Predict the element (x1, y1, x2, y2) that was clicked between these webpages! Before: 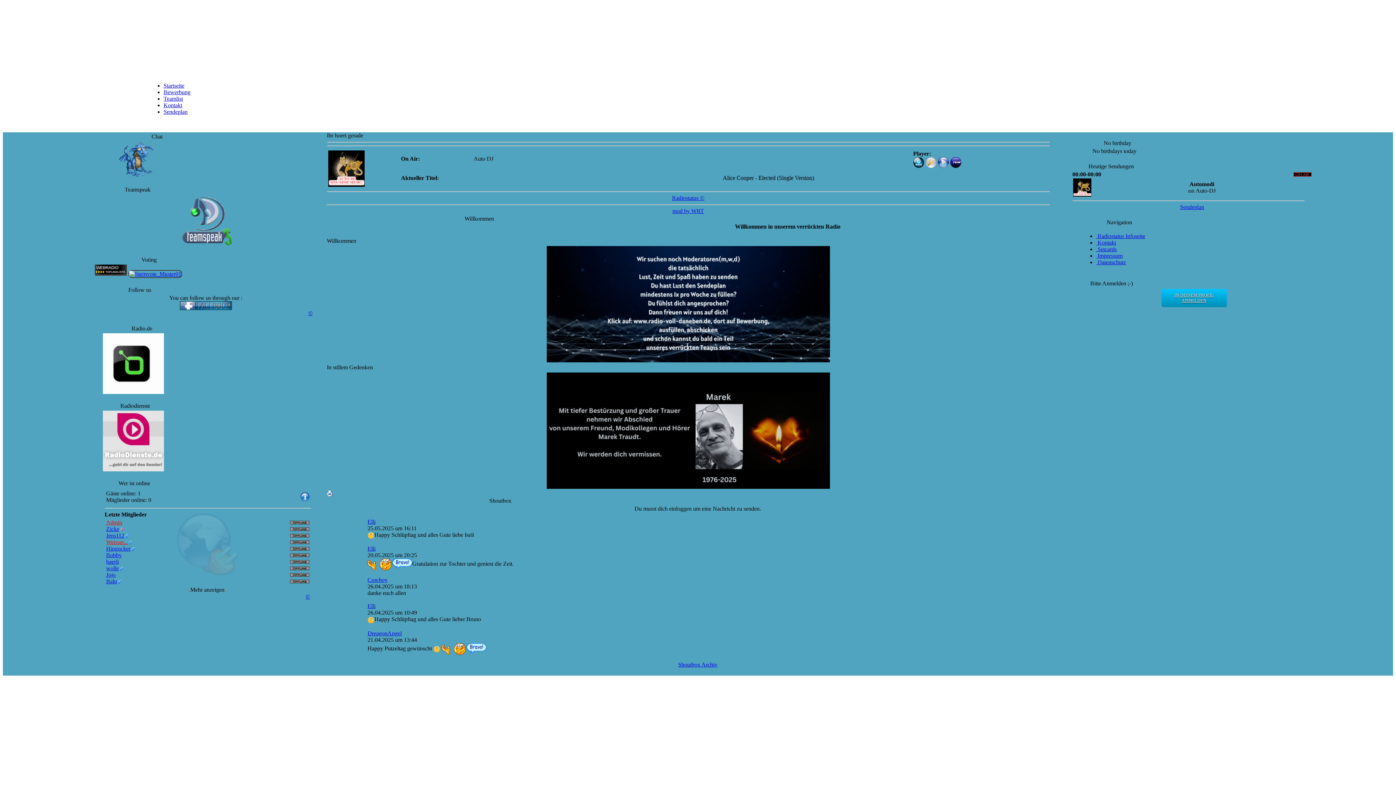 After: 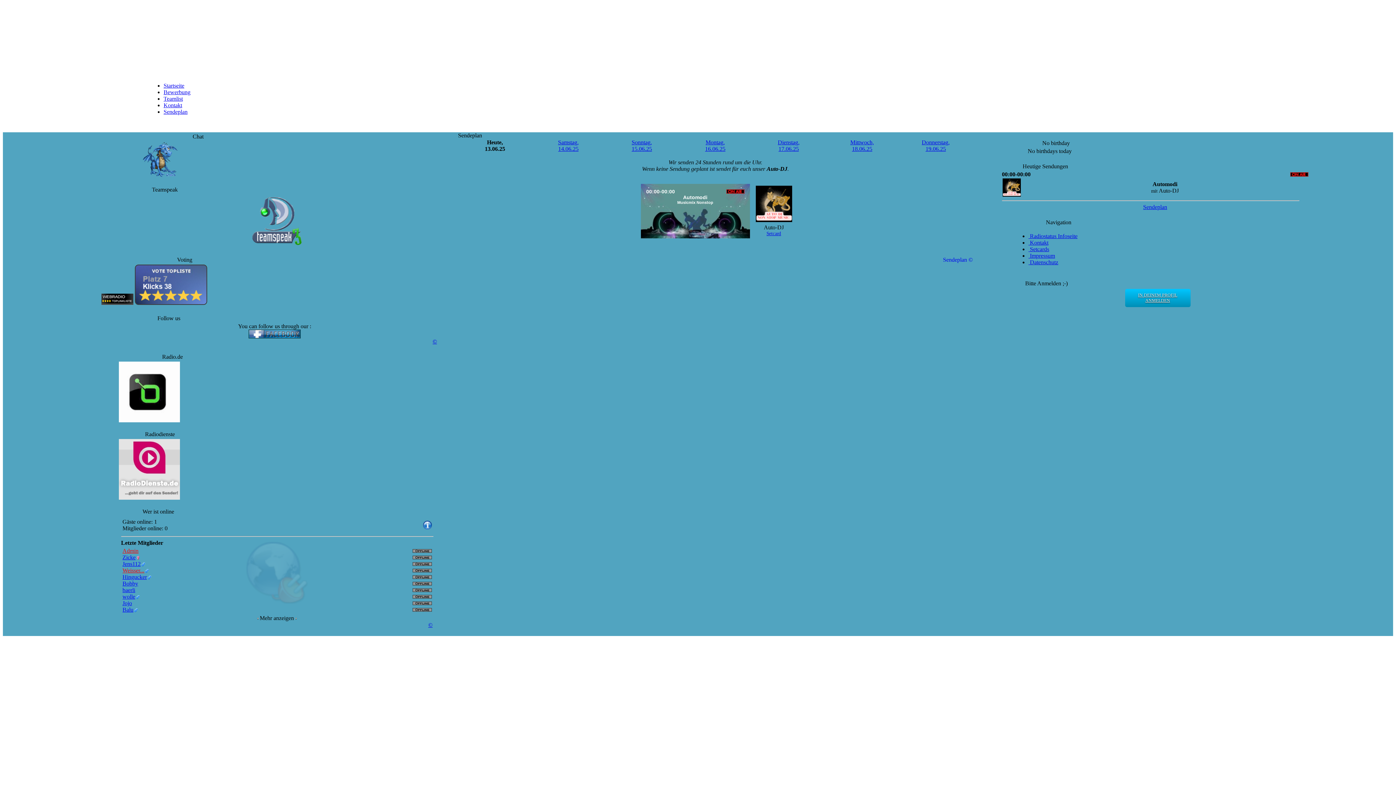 Action: bbox: (1180, 204, 1204, 210) label: Sendeplan